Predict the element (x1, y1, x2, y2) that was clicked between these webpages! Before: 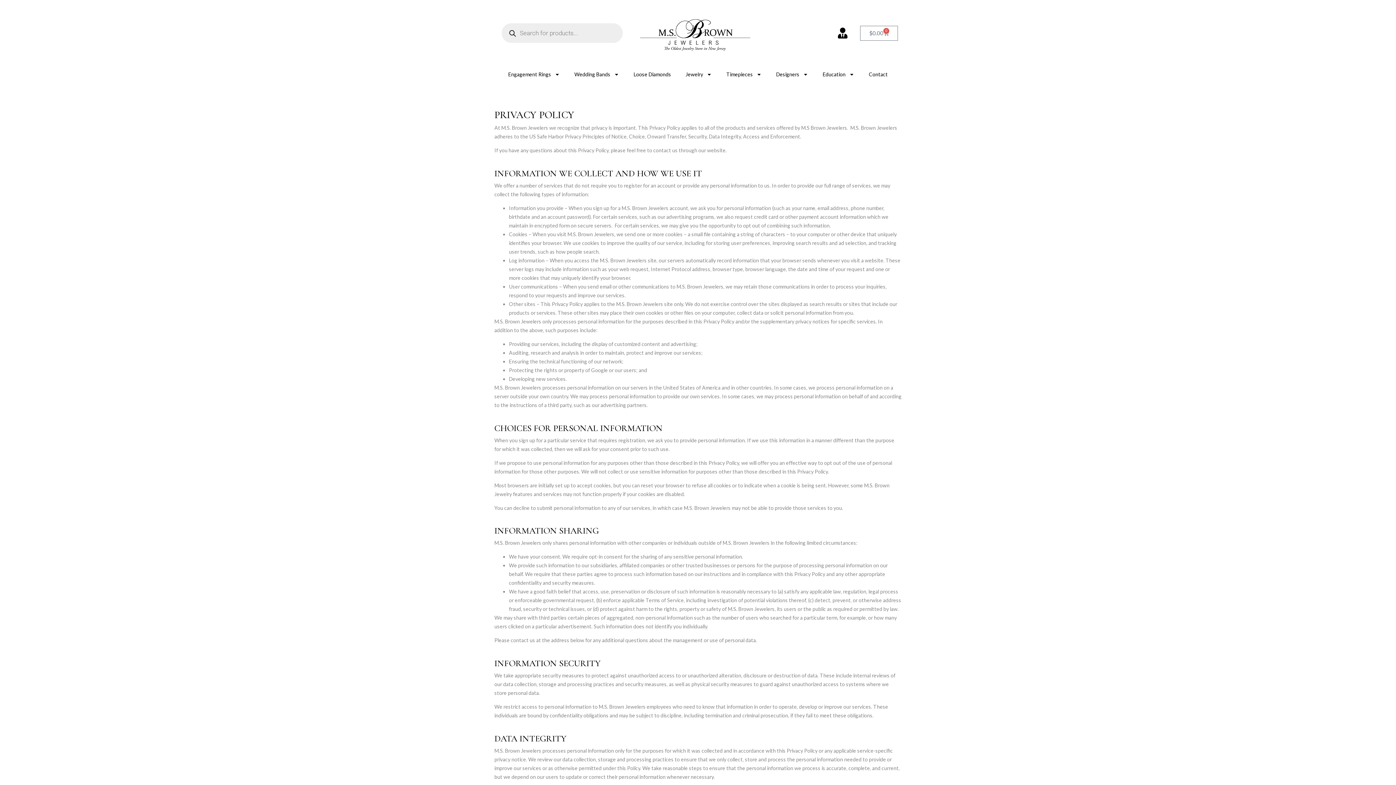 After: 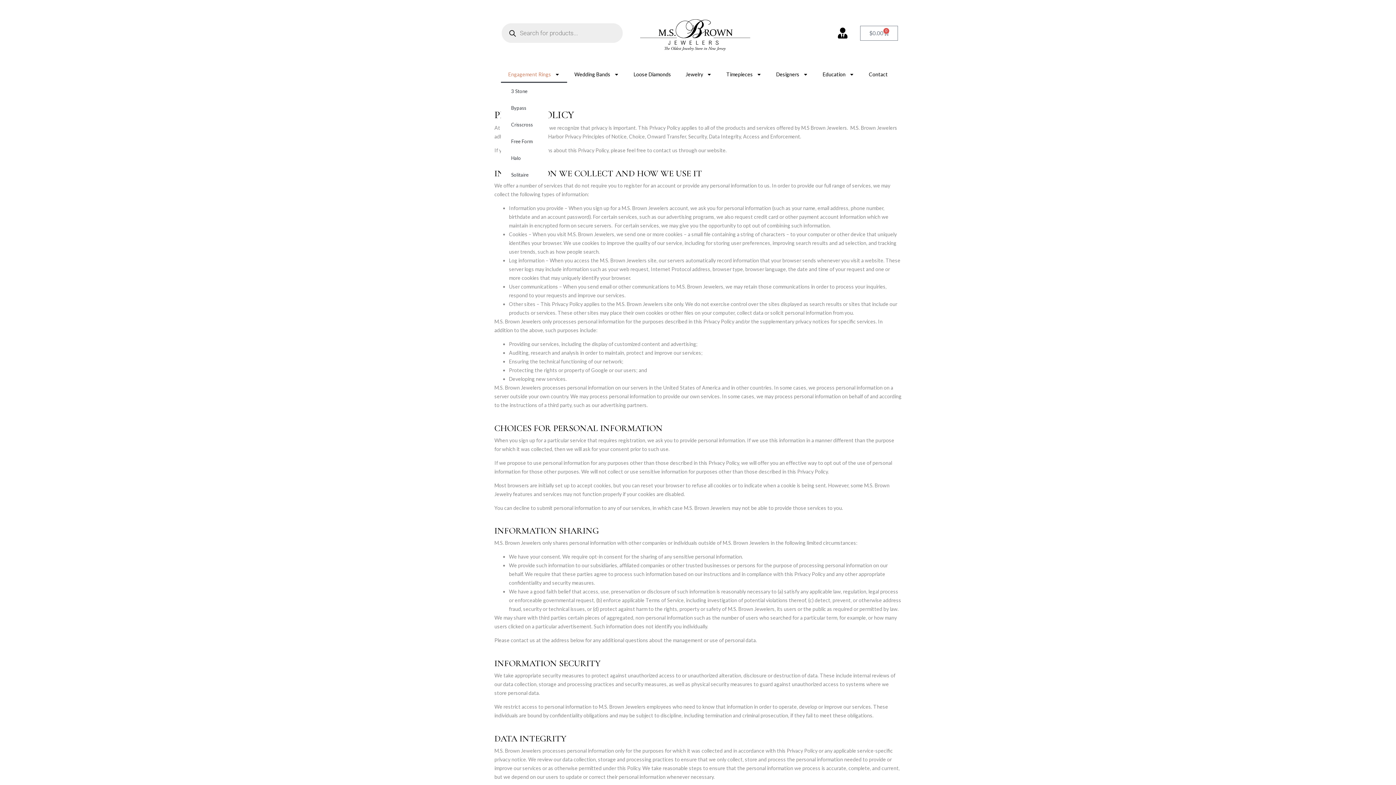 Action: bbox: (501, 66, 567, 82) label: Engagement Rings